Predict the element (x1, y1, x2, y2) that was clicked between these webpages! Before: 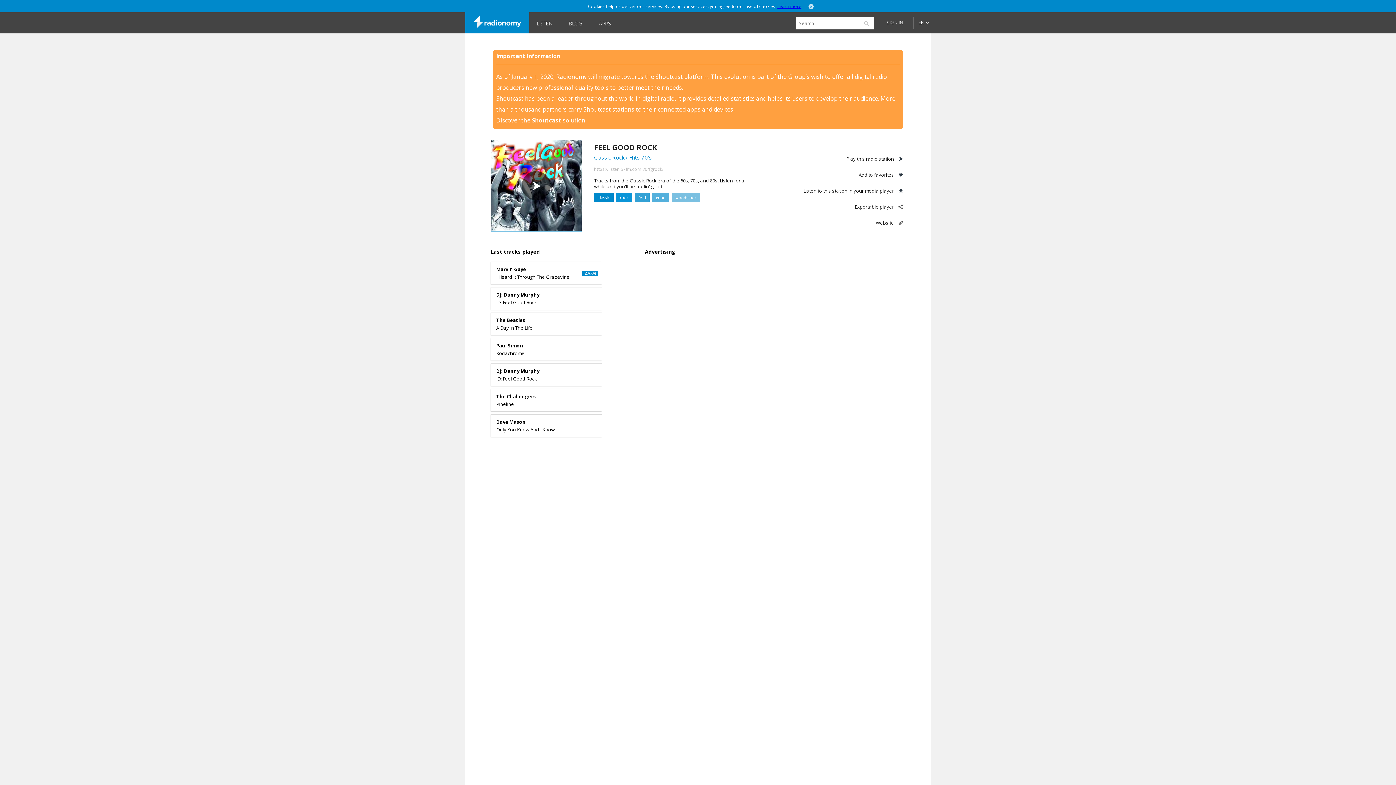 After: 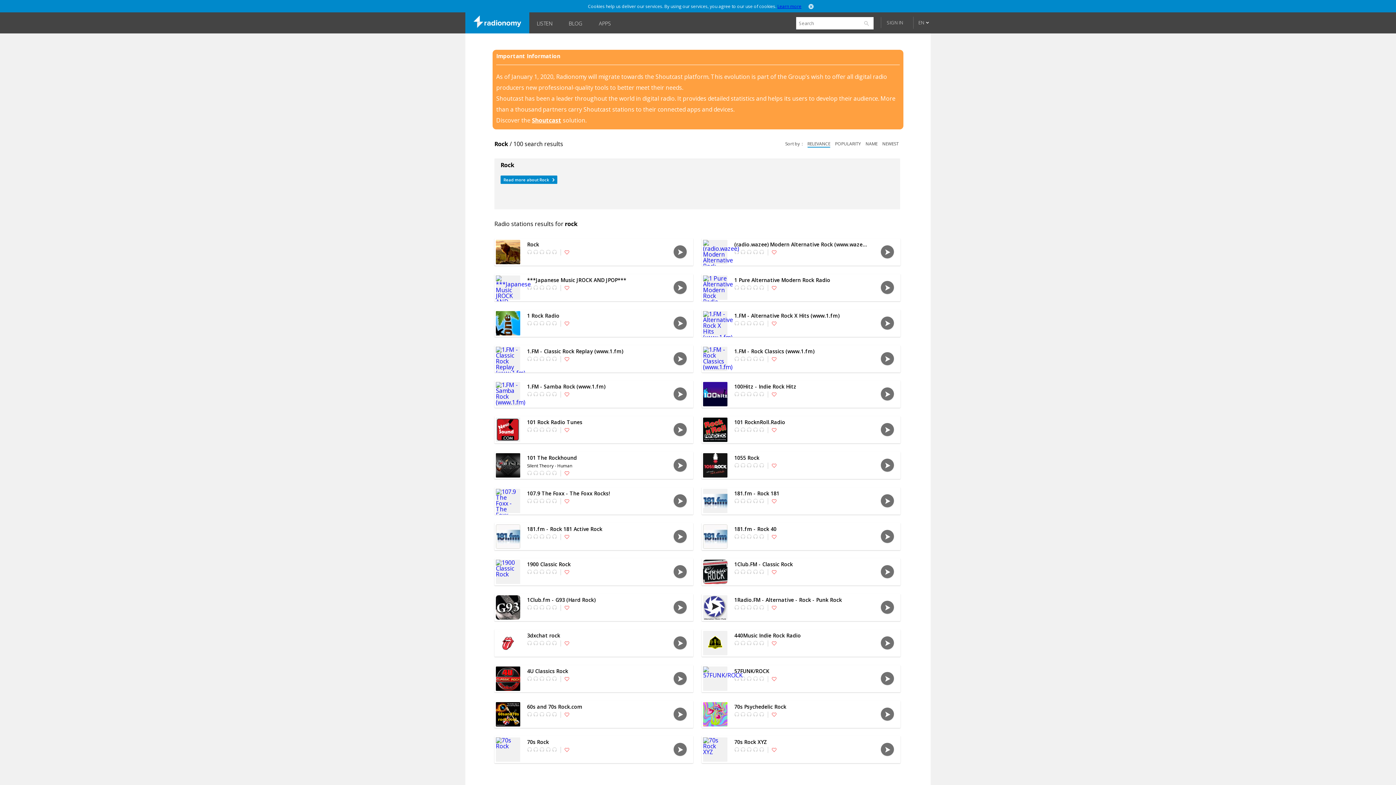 Action: bbox: (616, 193, 632, 202) label: rock